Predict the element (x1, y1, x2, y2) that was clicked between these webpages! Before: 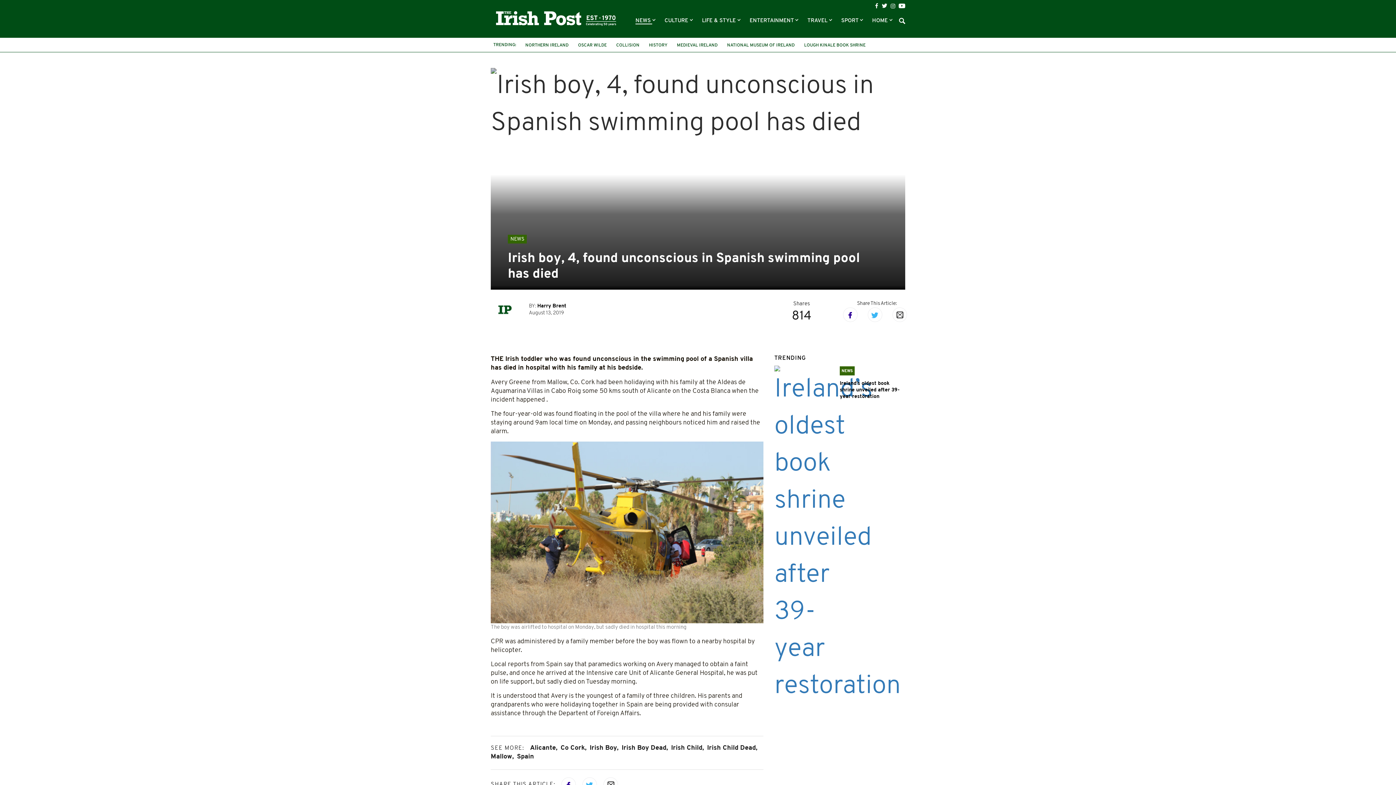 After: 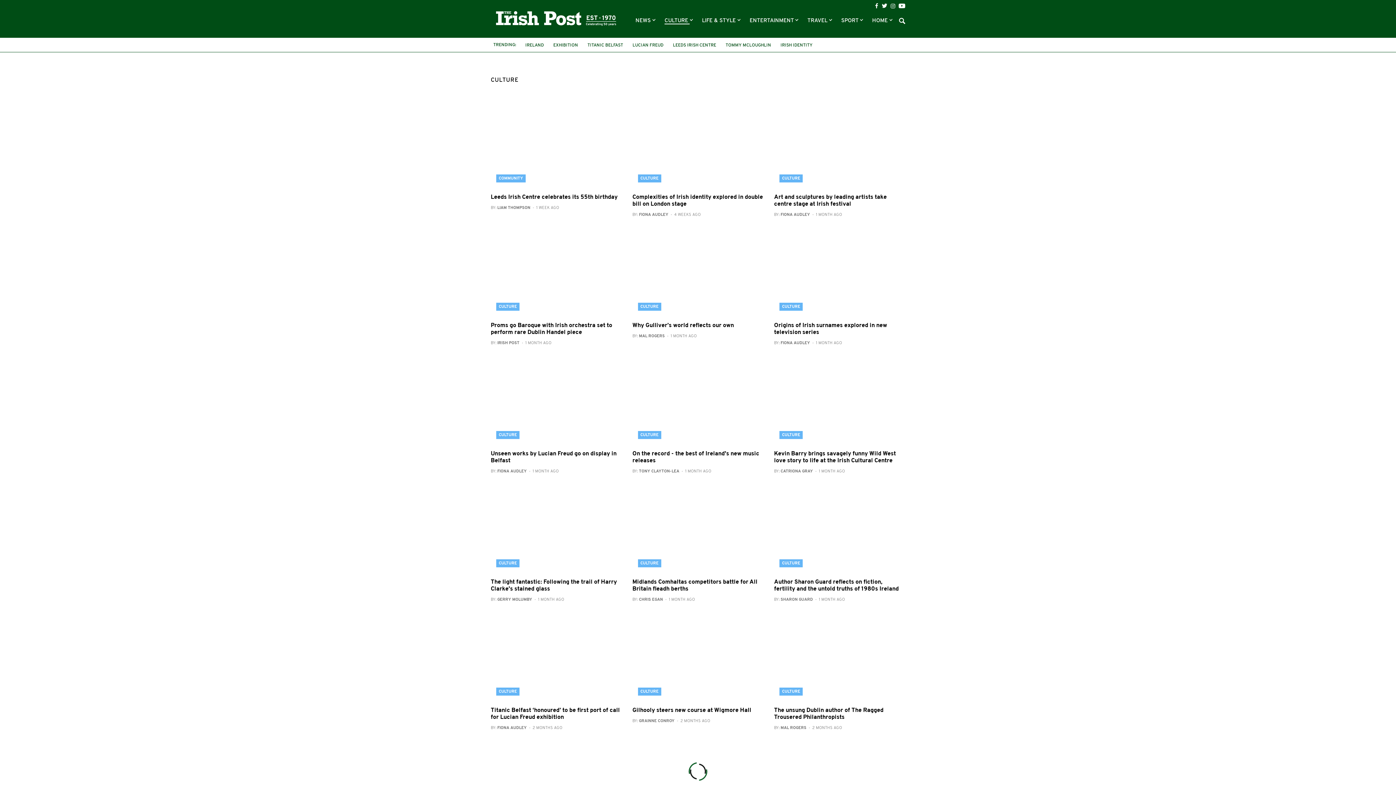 Action: bbox: (664, 18, 689, 23) label: CULTURE 